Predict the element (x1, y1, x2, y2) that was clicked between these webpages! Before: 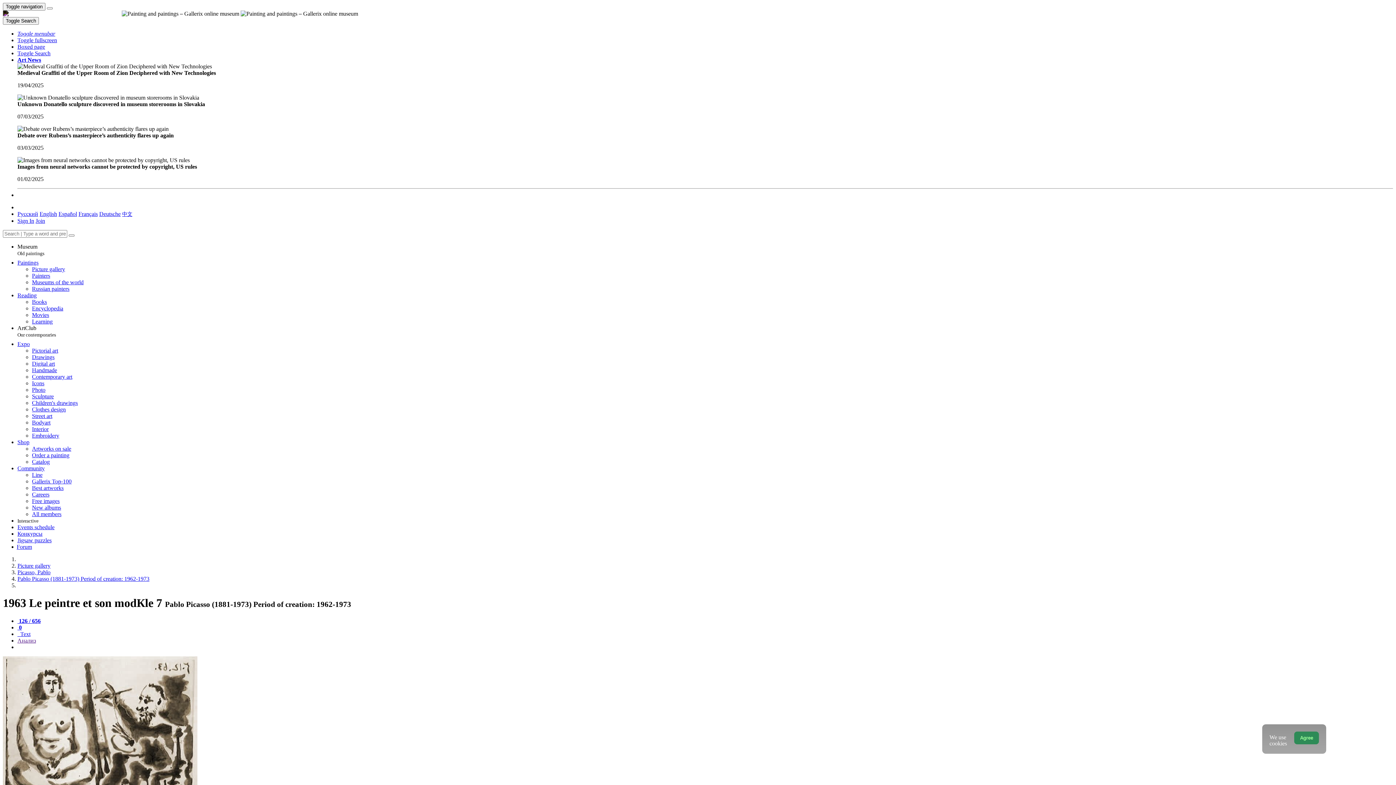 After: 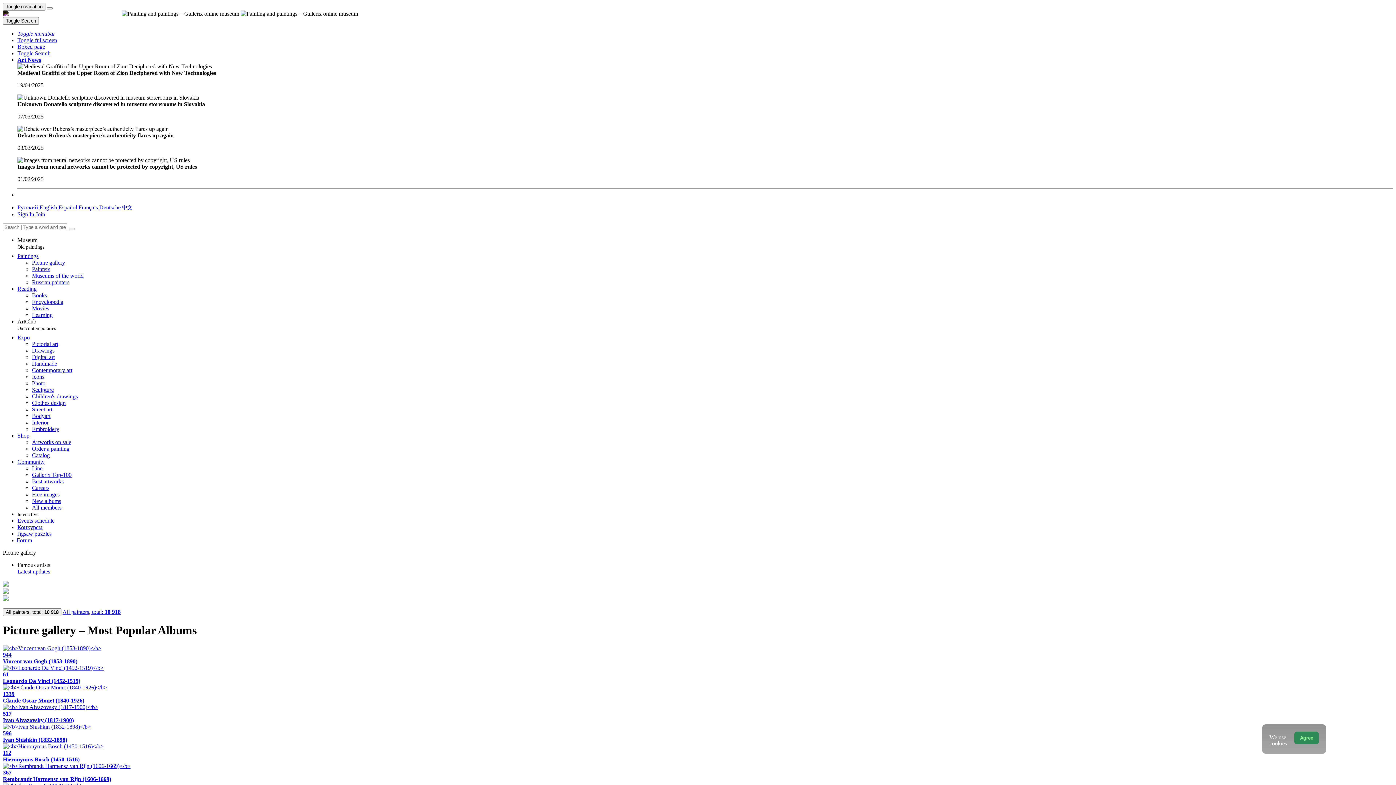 Action: bbox: (32, 266, 65, 272) label: Picture gallery